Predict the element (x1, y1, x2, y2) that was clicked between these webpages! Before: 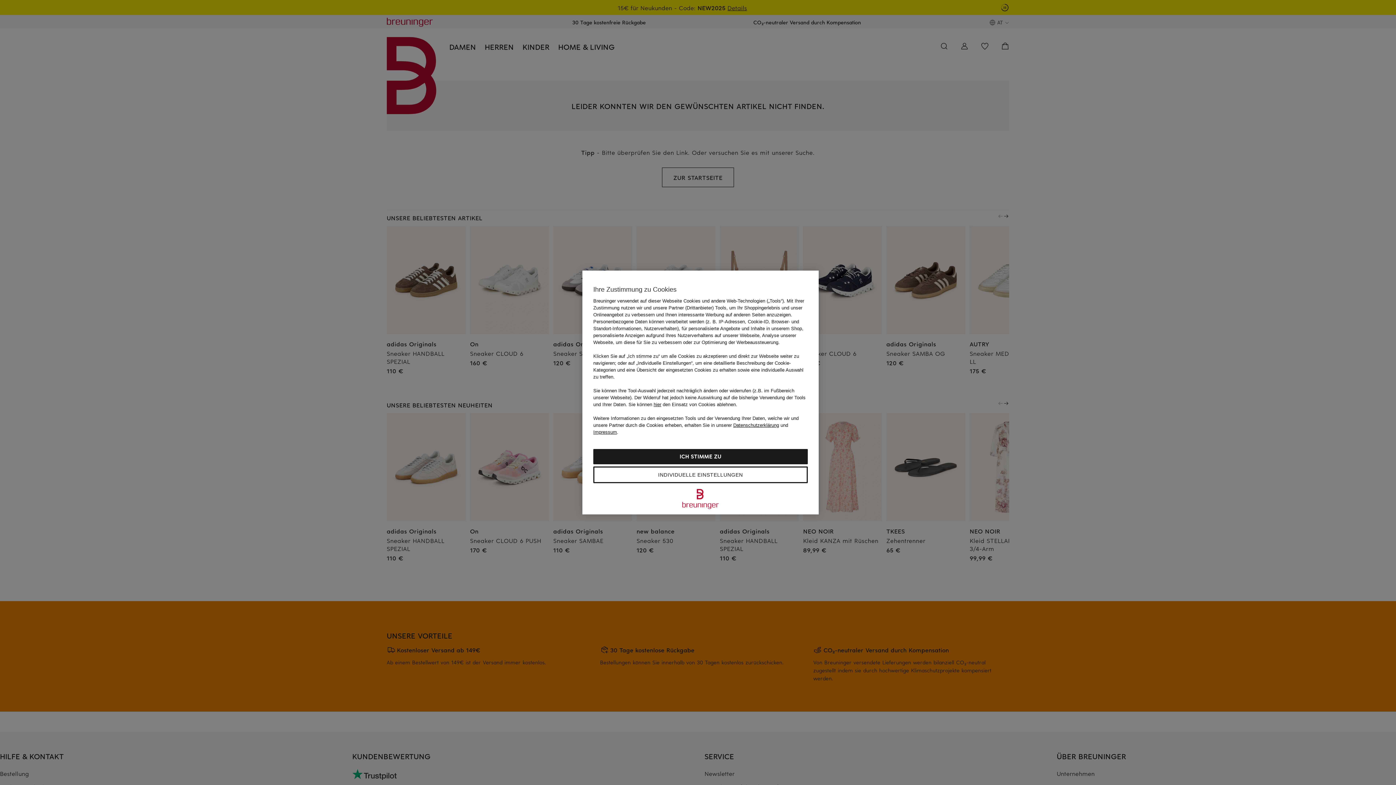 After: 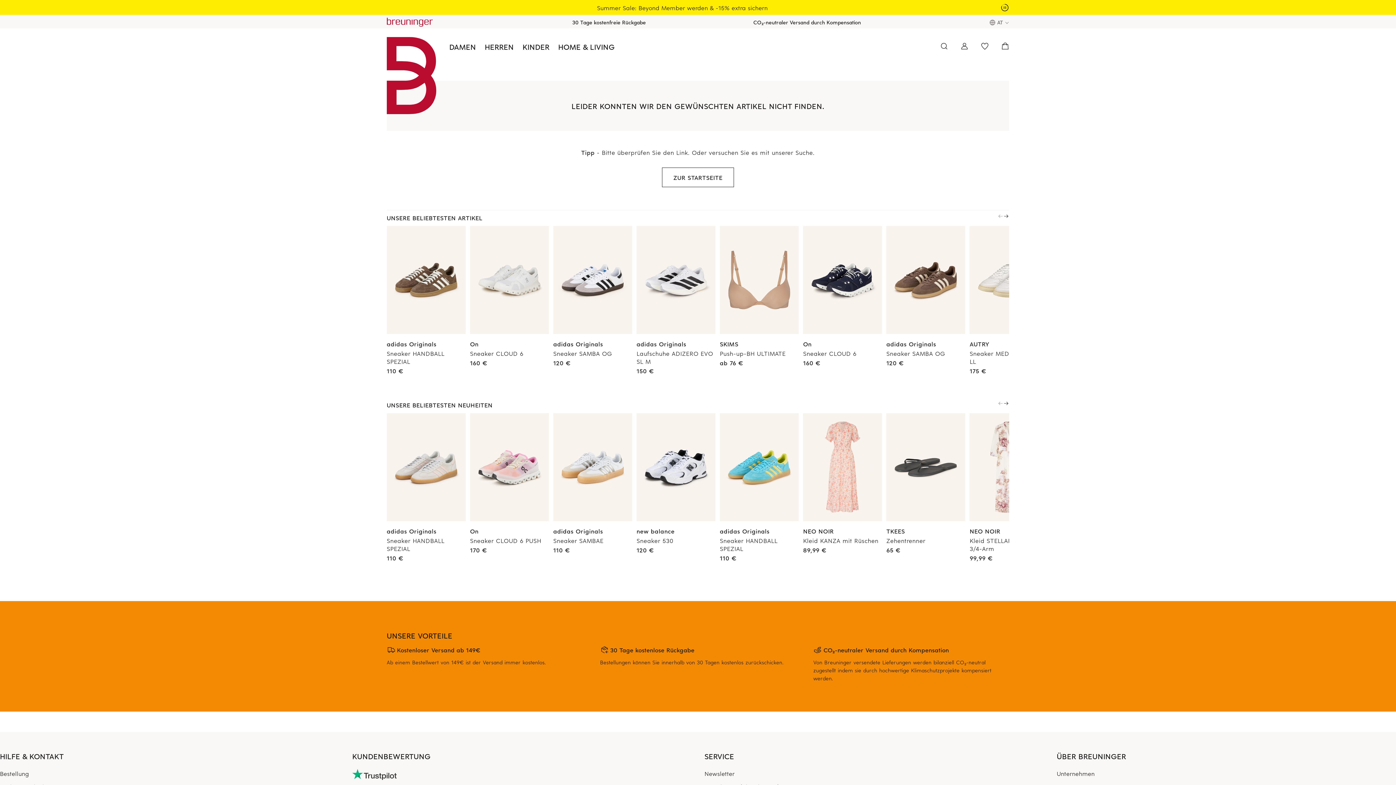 Action: label: Sie können hier den Einsatz von Cookies ablehnen. bbox: (628, 402, 737, 407)